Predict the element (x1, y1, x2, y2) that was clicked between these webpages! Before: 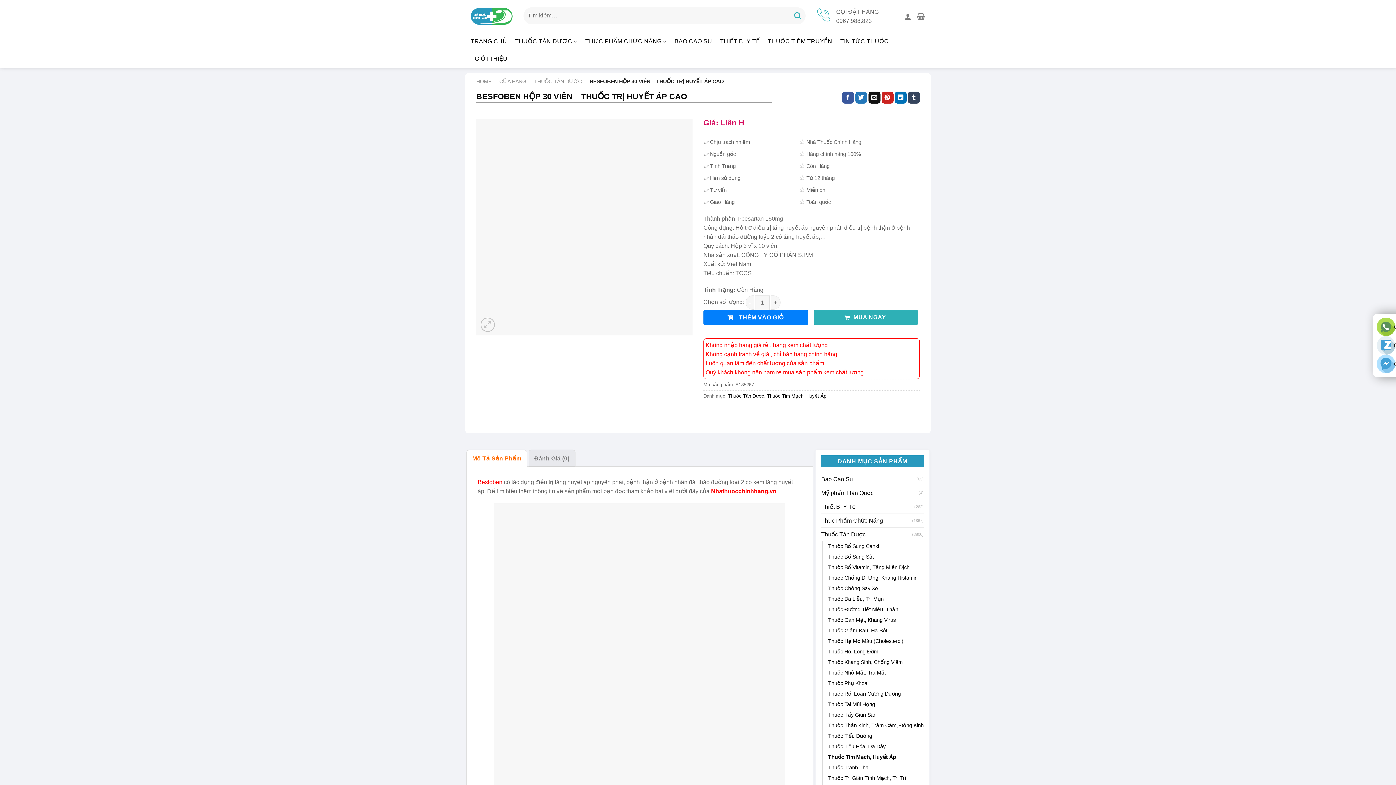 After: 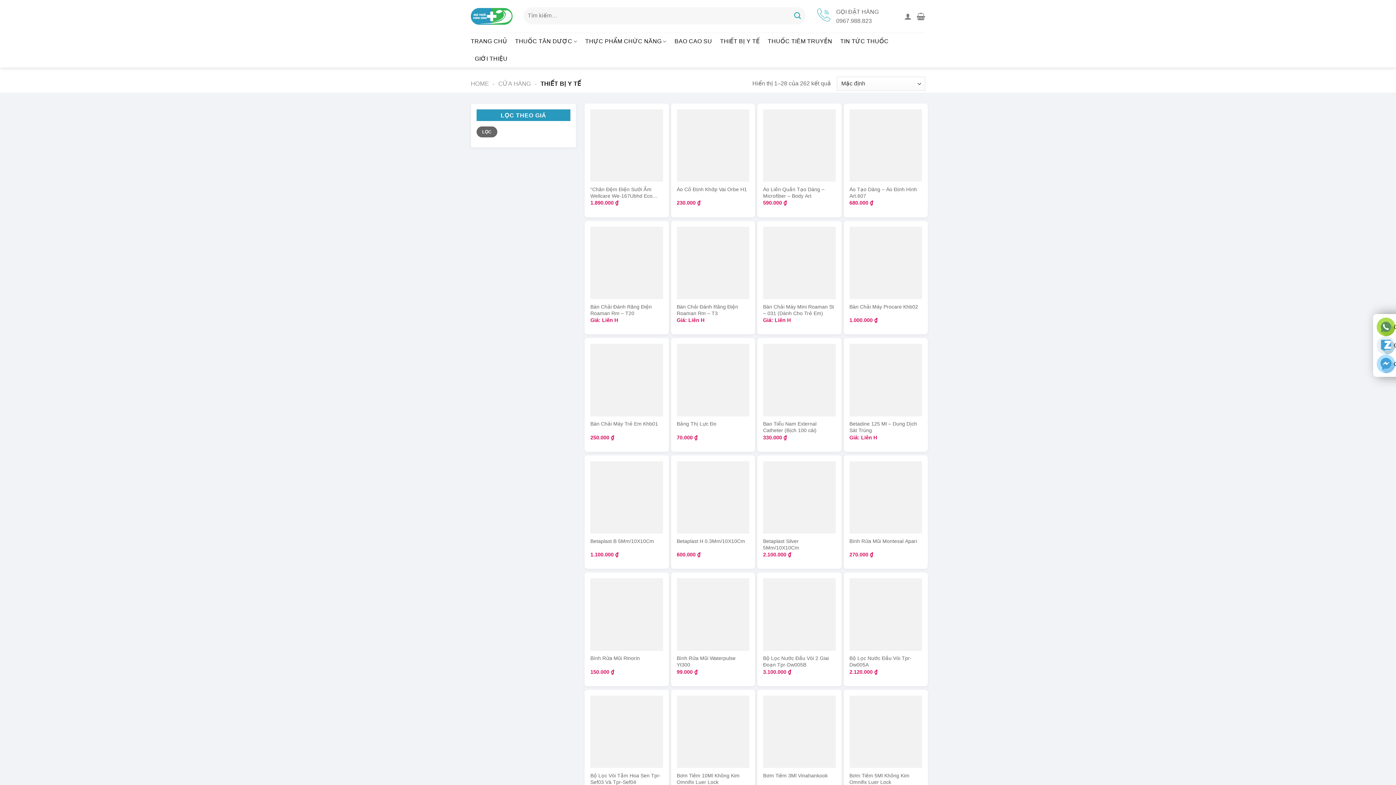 Action: bbox: (821, 500, 914, 513) label: Thiết Bị Y Tế